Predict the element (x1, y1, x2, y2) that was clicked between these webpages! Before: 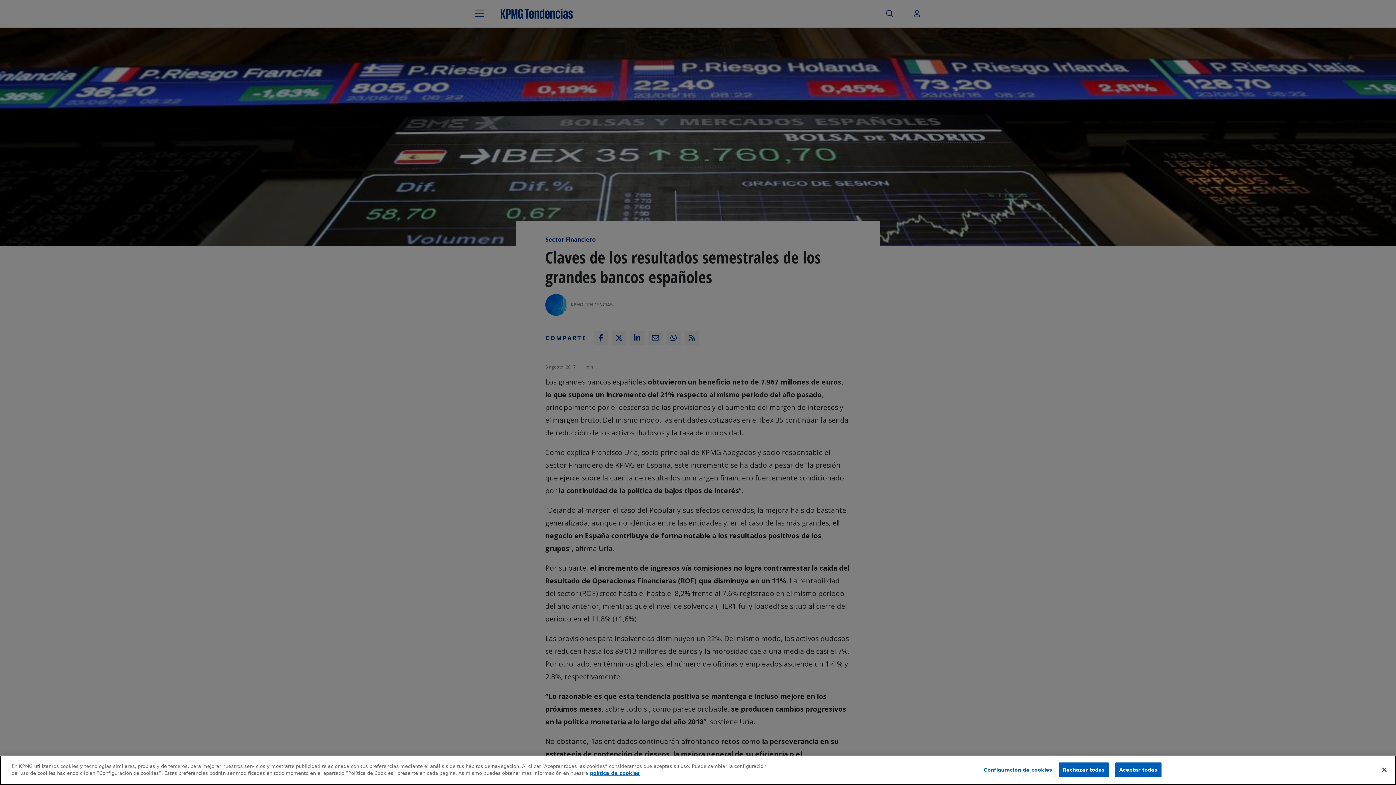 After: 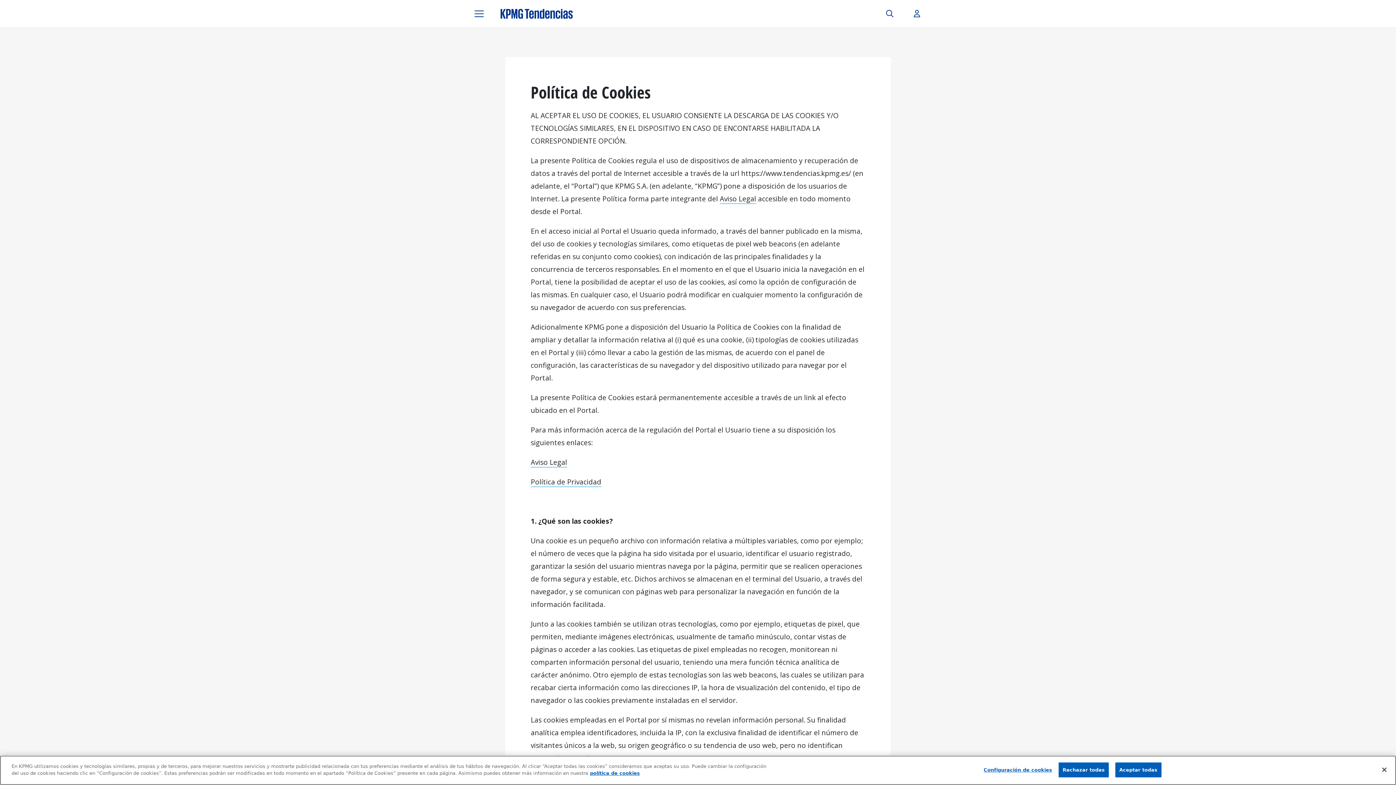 Action: label: Más información sobre tu privacidad bbox: (590, 770, 640, 776)